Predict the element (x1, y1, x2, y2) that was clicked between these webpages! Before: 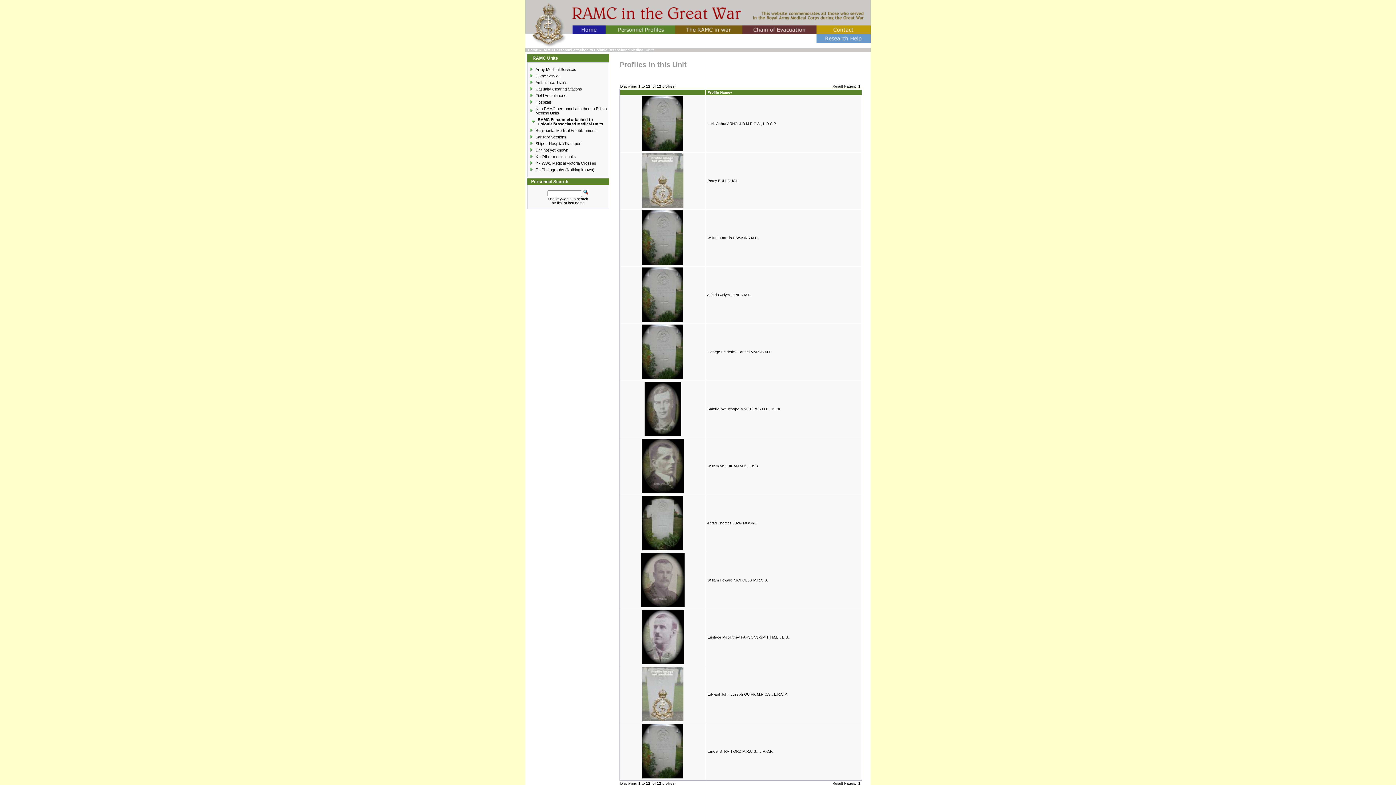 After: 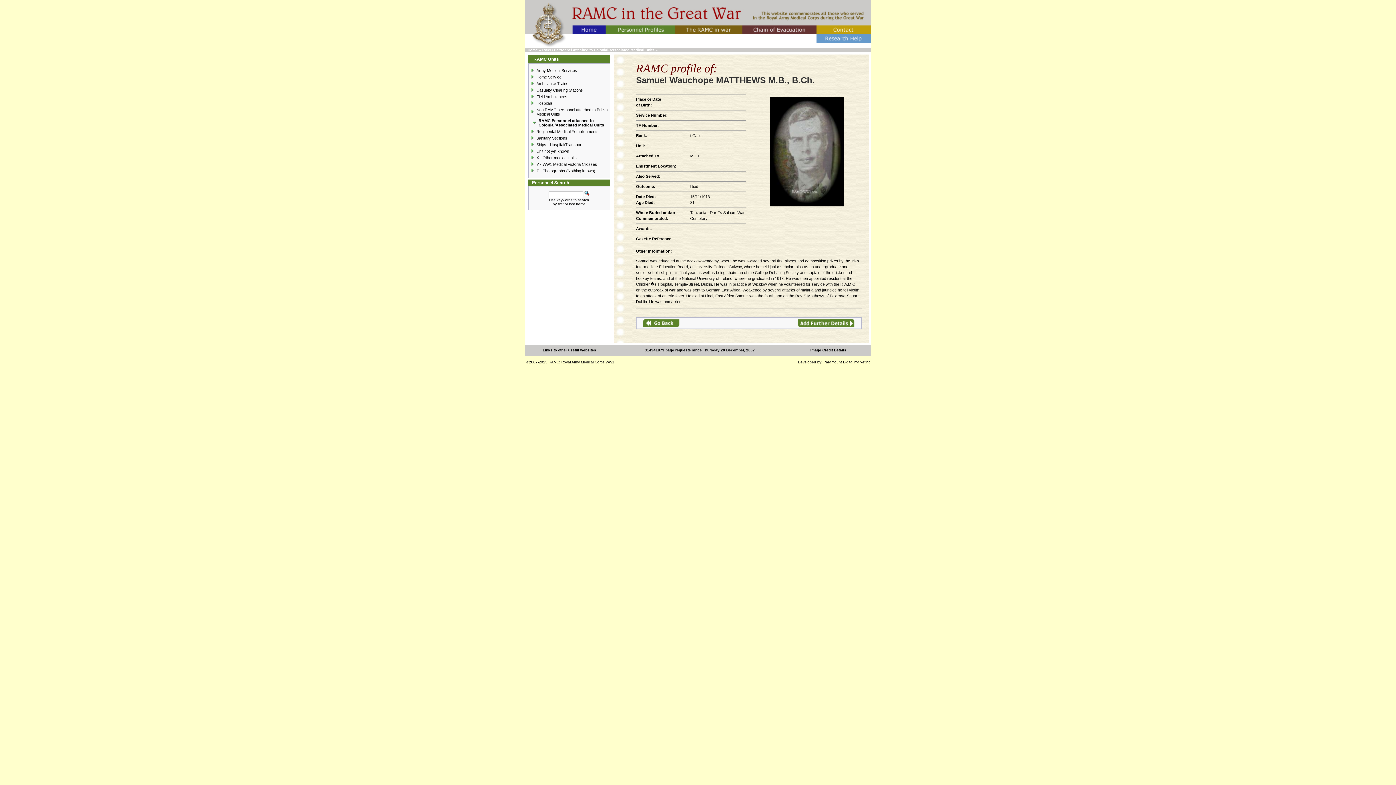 Action: bbox: (707, 407, 781, 411) label: Samuel Wauchope MATTHEWS M.B., B.Ch.